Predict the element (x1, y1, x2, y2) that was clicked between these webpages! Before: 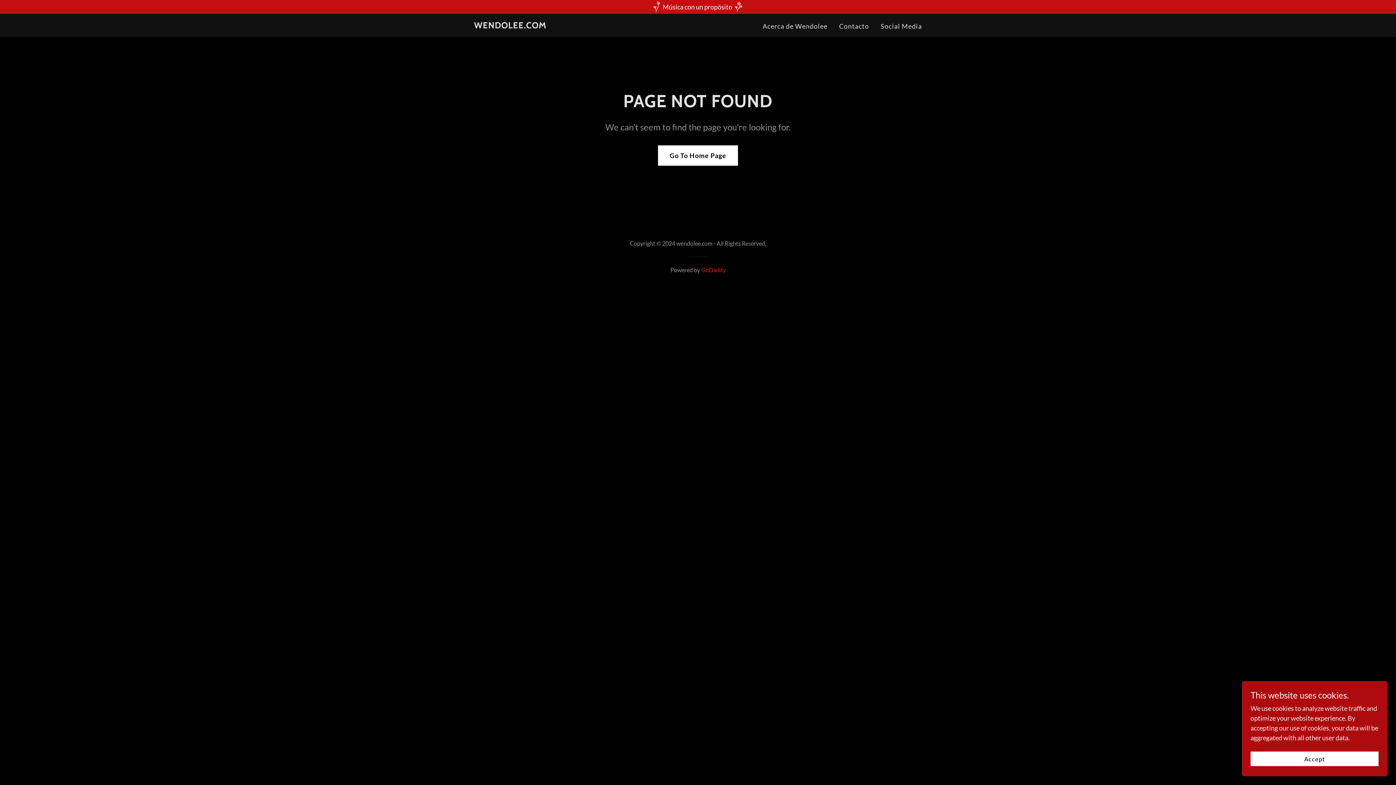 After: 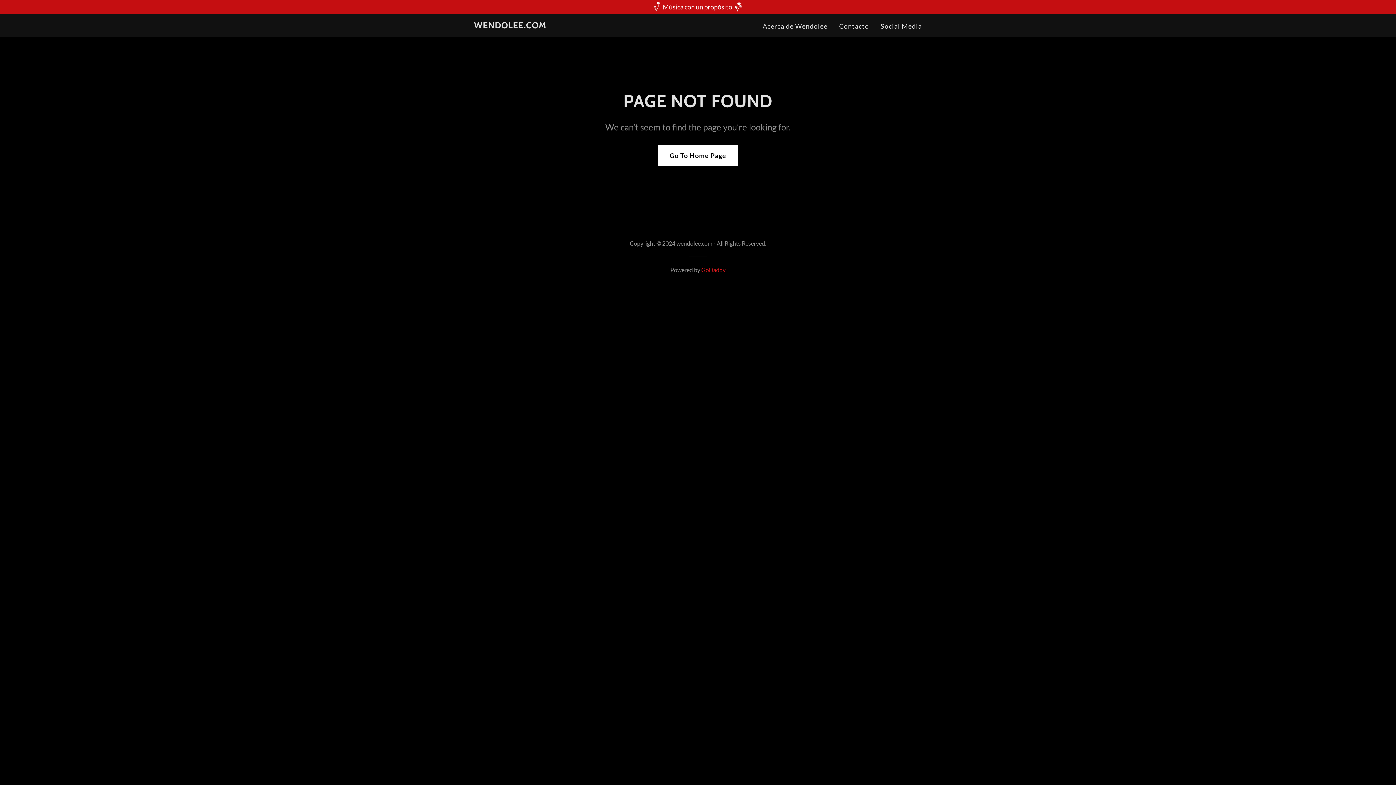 Action: label: Accept bbox: (1250, 752, 1378, 766)